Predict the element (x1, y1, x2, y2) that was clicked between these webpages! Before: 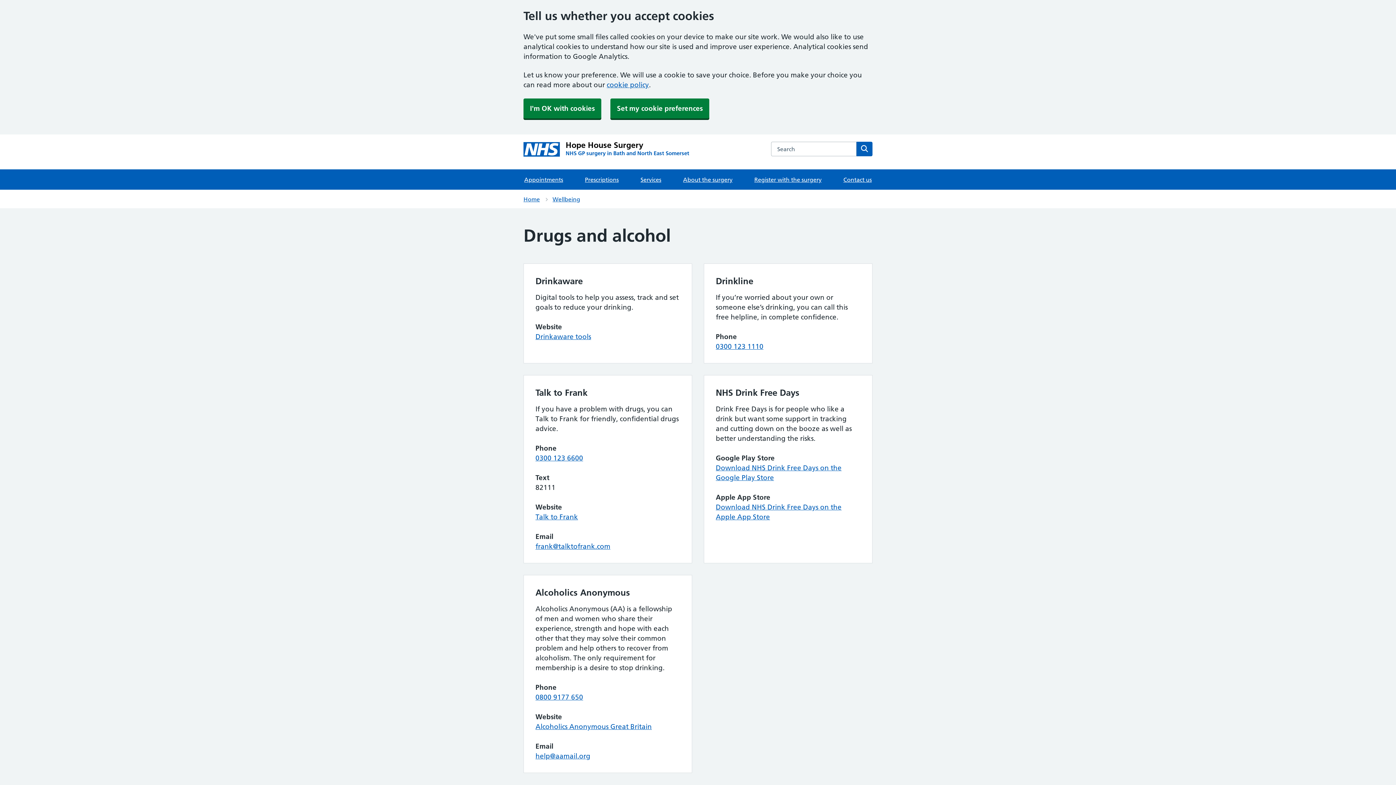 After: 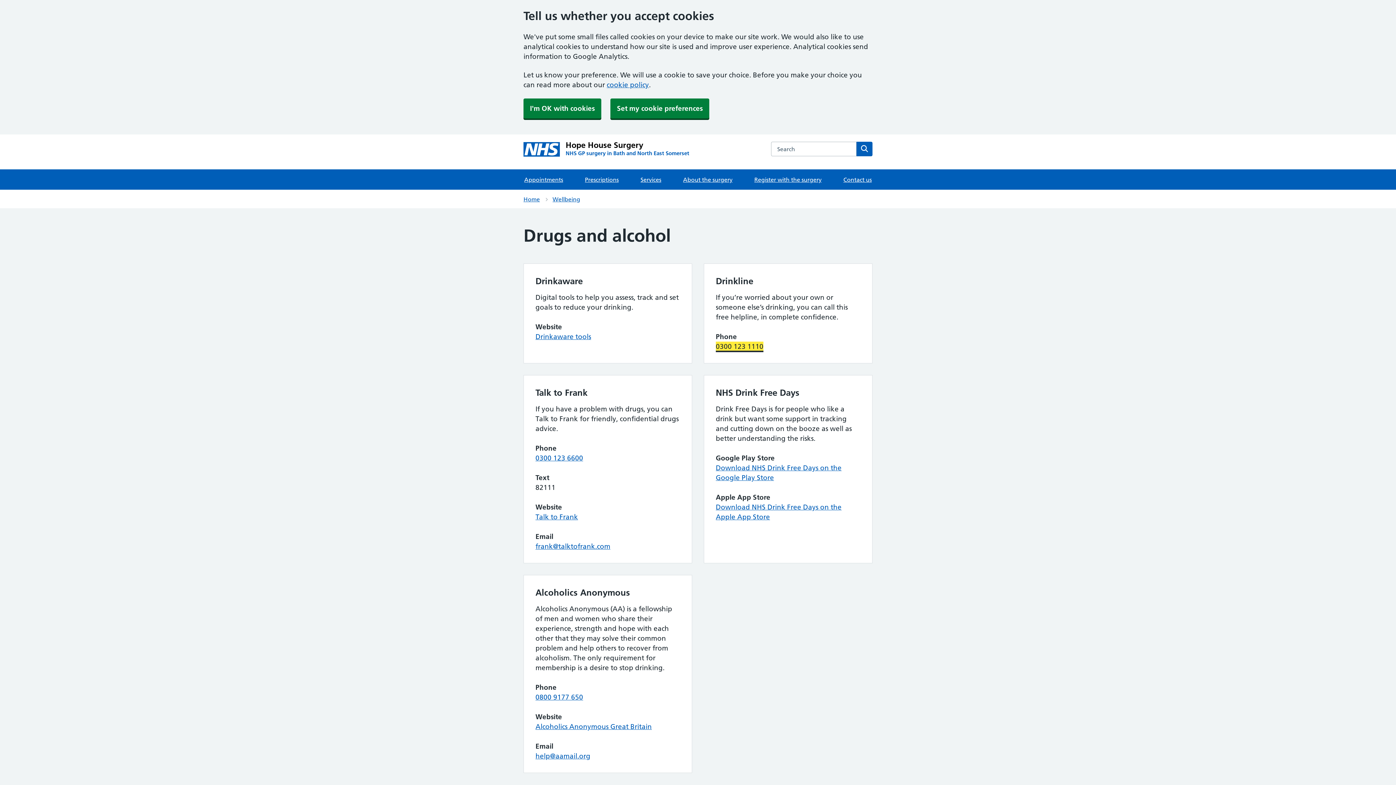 Action: label: 0300 123 1110 bbox: (716, 342, 763, 350)